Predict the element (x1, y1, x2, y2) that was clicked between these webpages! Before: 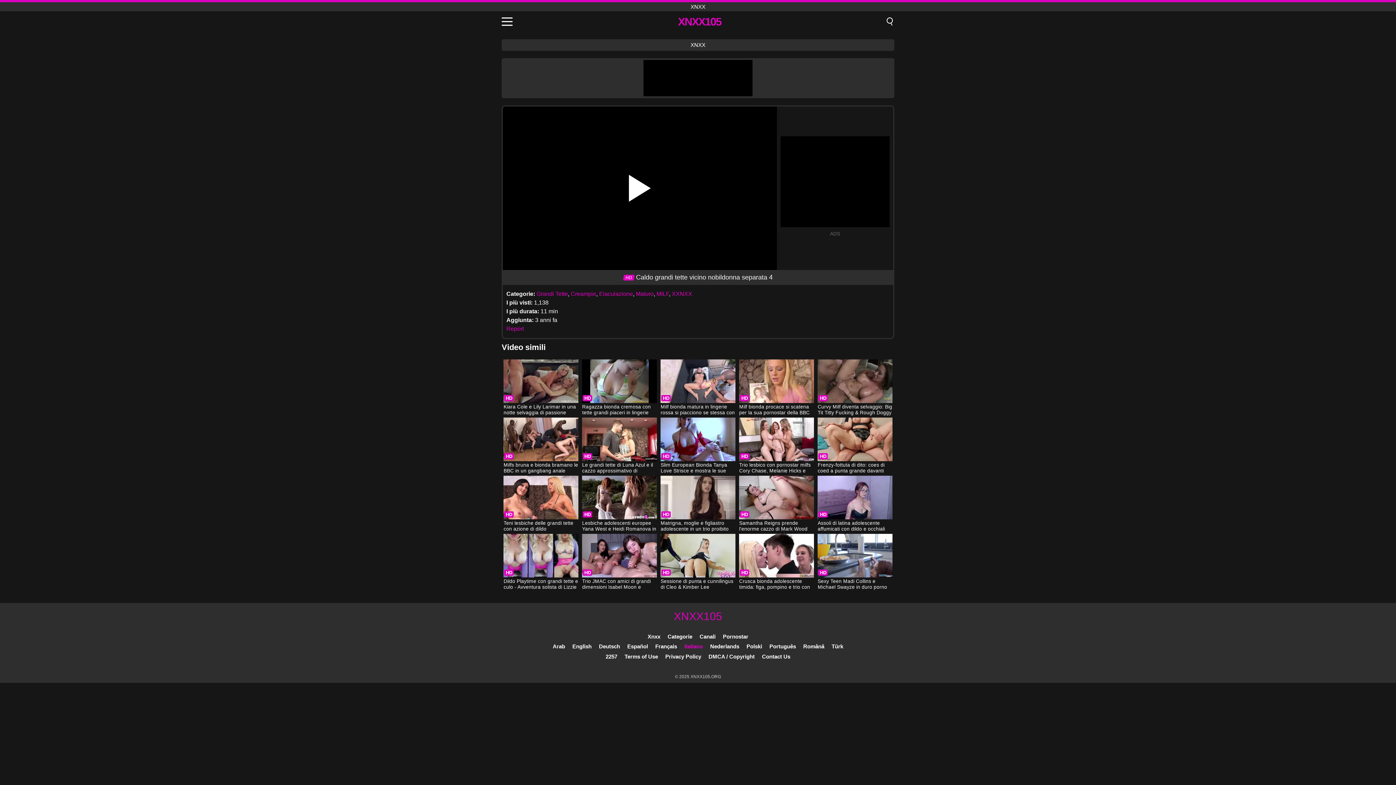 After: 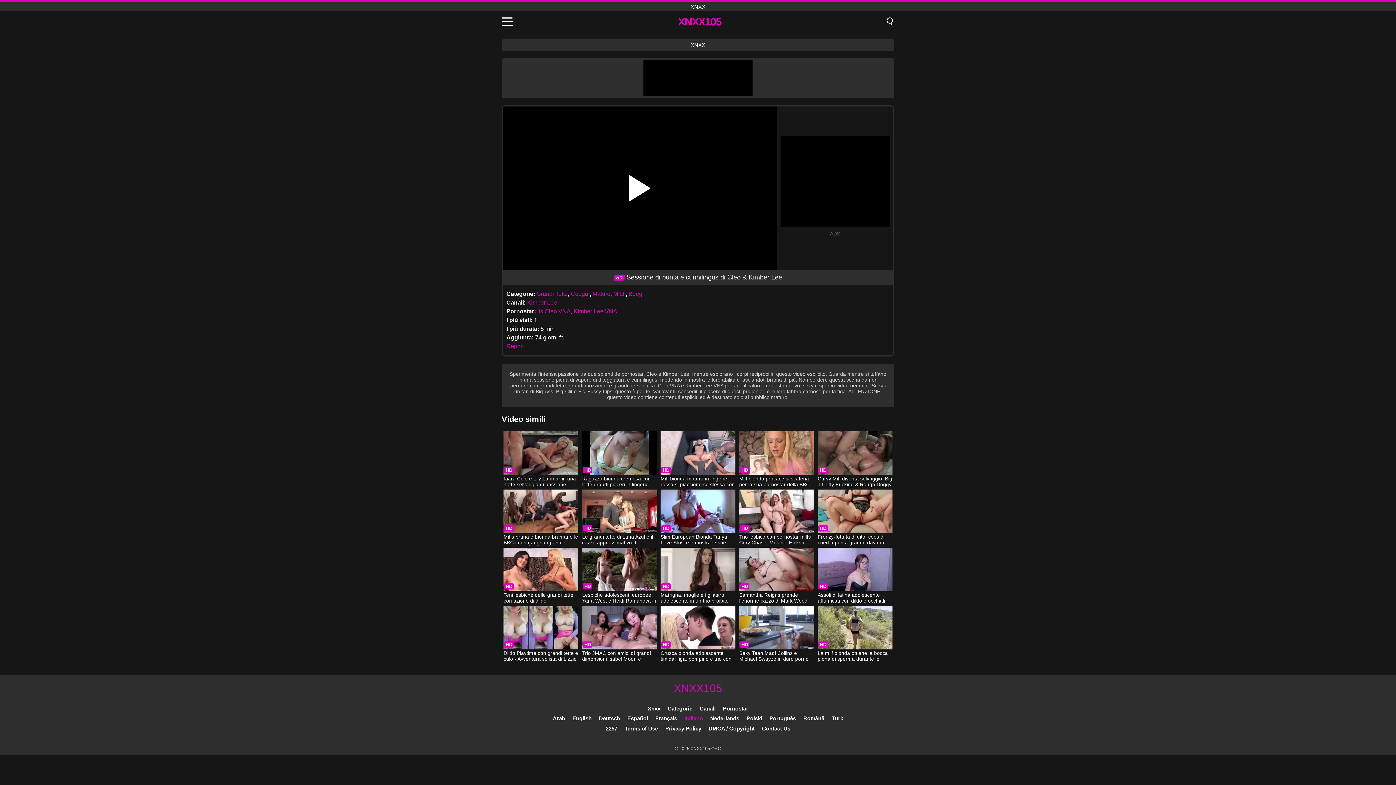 Action: label: Sessione di punta e cunnilingus di Cleo & Kimber Lee bbox: (660, 534, 735, 591)